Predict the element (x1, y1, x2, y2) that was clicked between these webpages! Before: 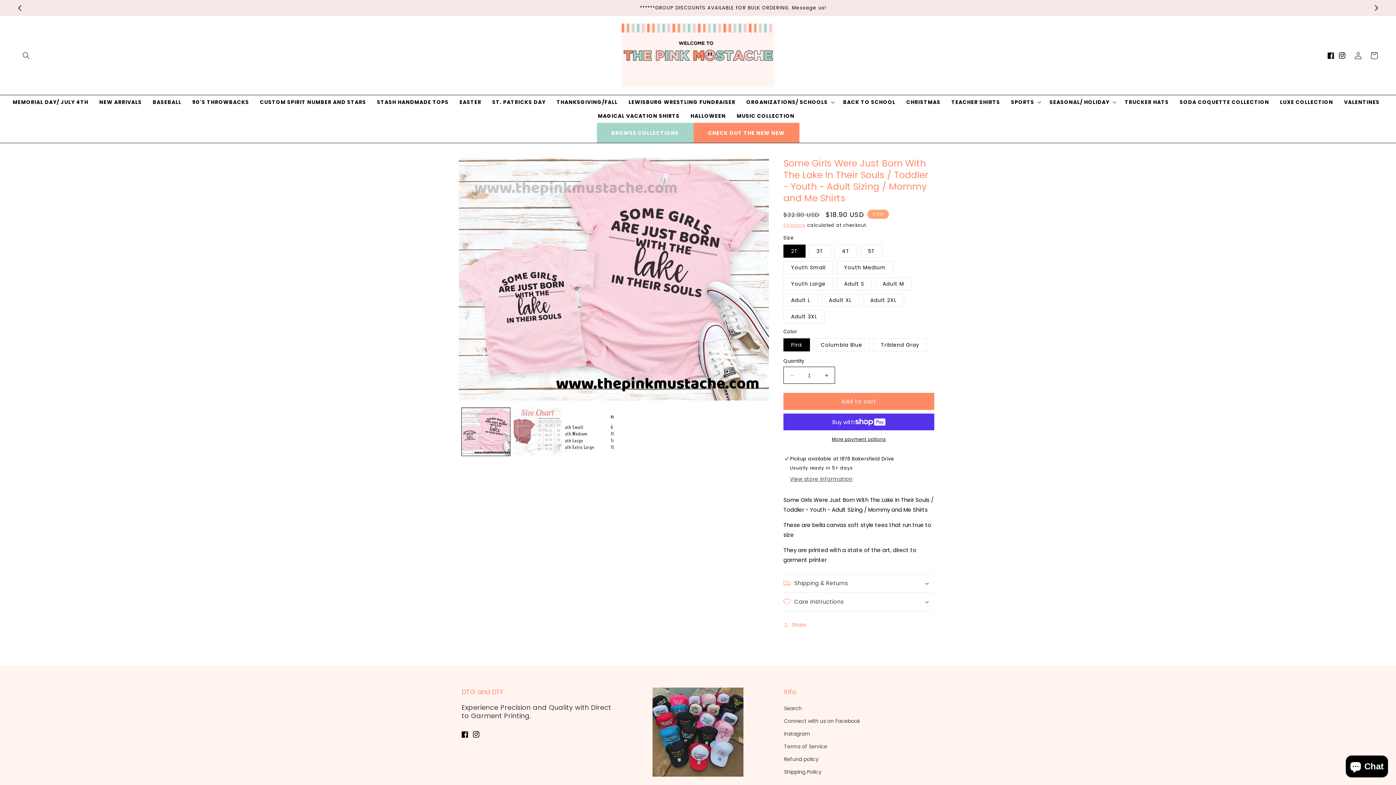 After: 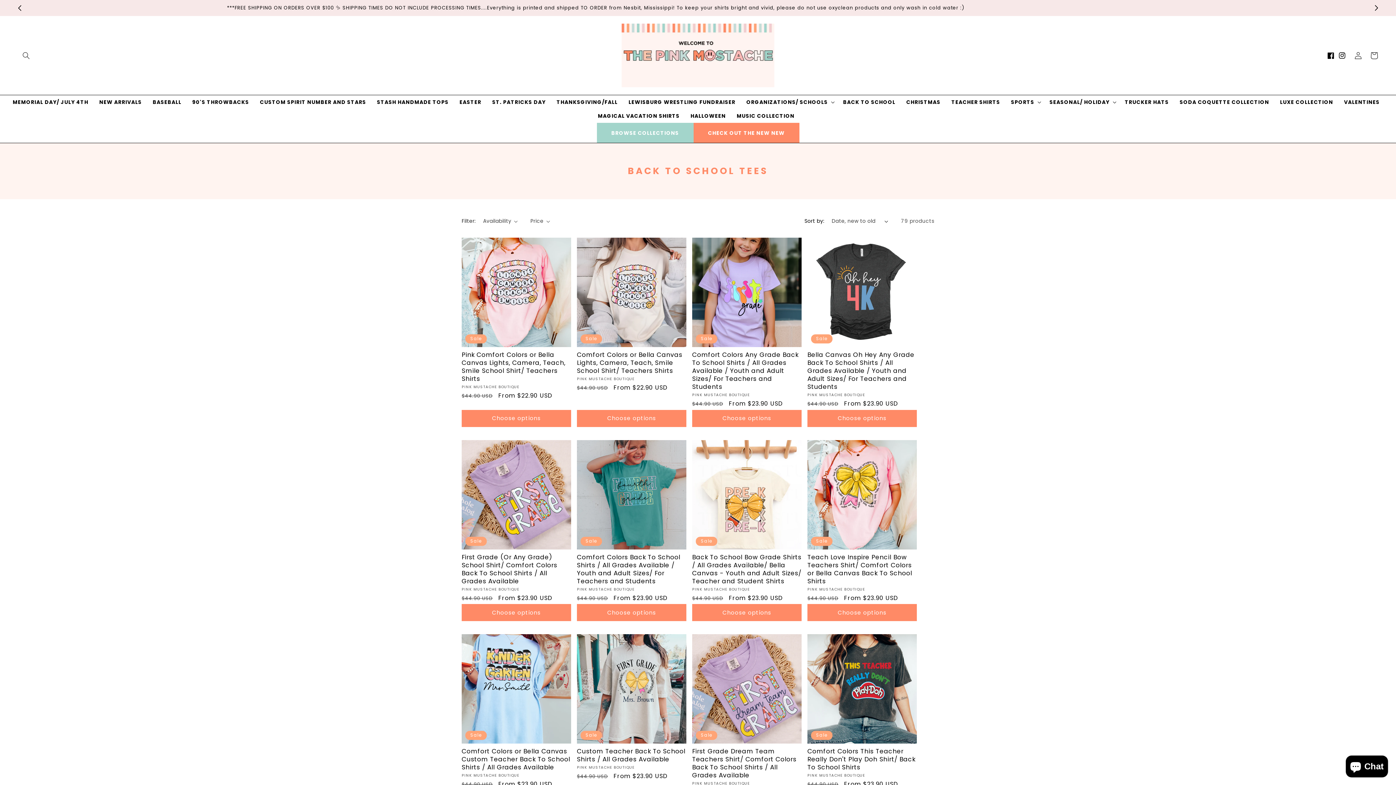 Action: label: BACK TO SCHOOL bbox: (837, 95, 901, 109)